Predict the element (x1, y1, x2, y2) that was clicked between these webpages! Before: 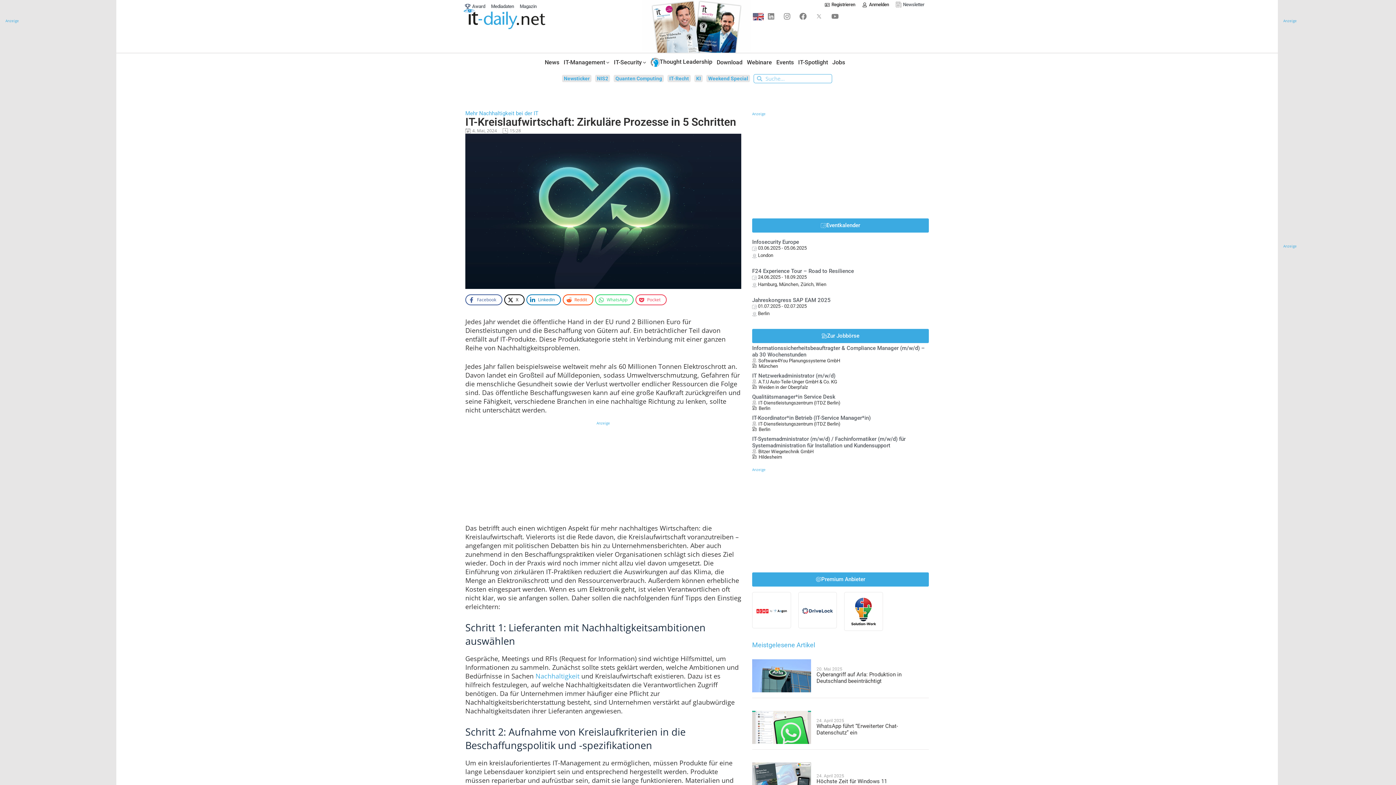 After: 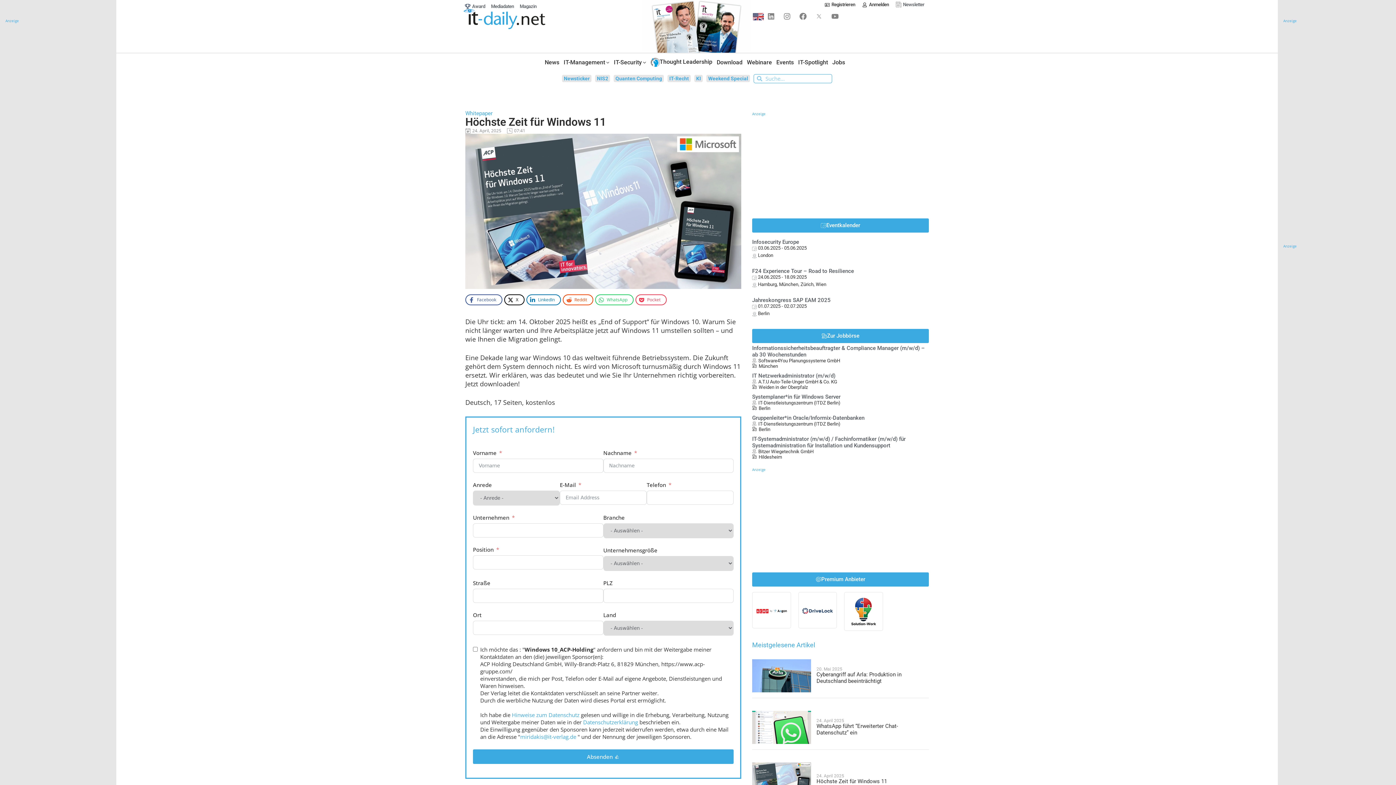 Action: label: Höchste Zeit für Windows 11 bbox: (816, 778, 887, 784)